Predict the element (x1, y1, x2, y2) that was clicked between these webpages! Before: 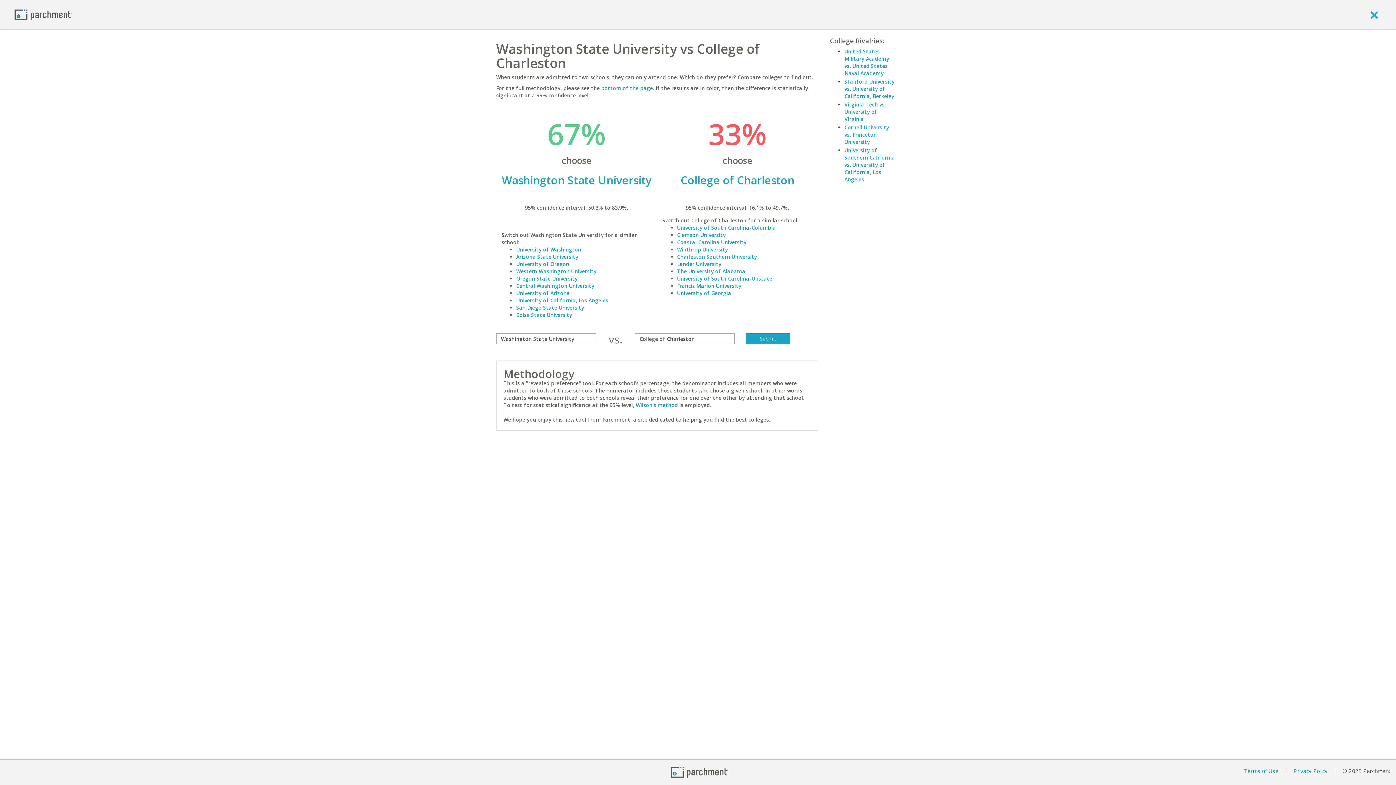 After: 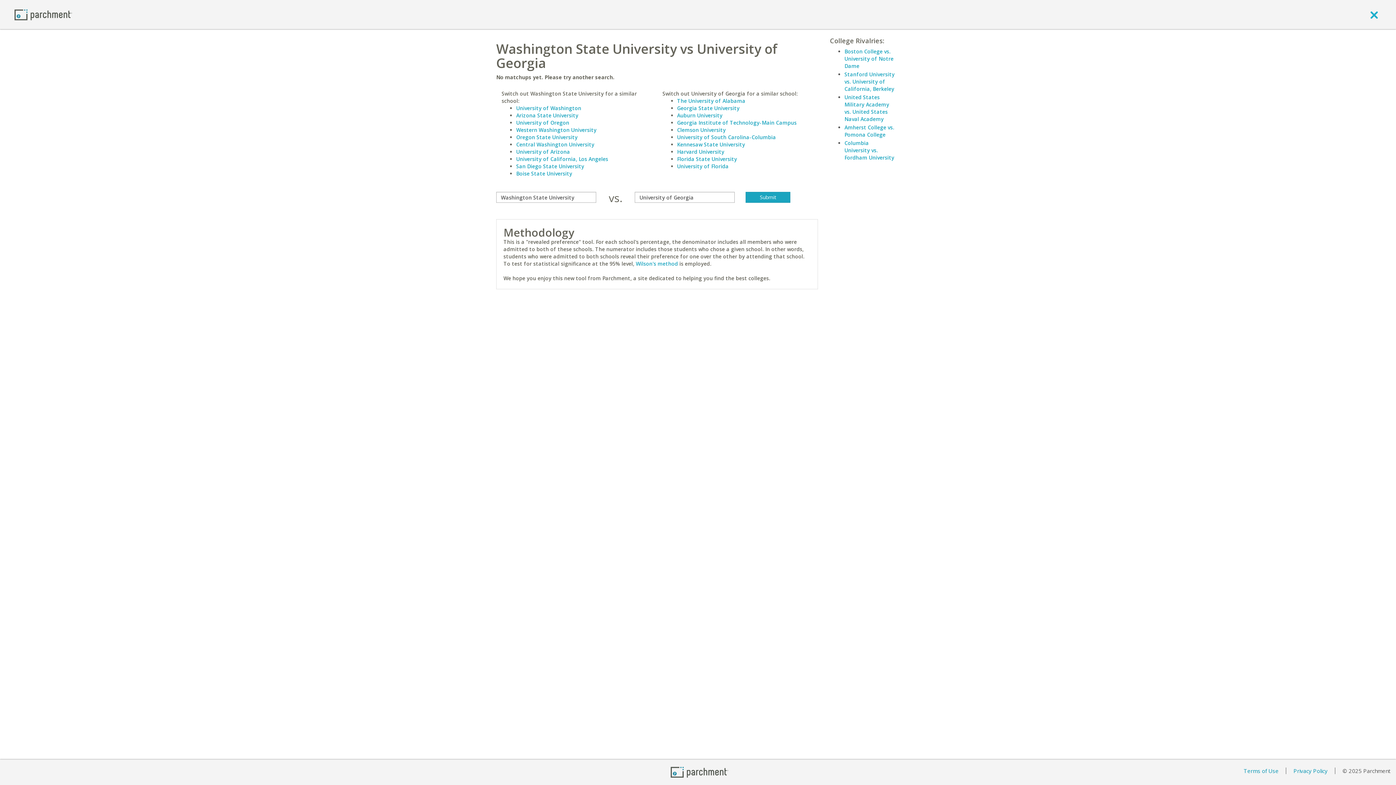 Action: bbox: (677, 289, 731, 296) label: University of Georgia